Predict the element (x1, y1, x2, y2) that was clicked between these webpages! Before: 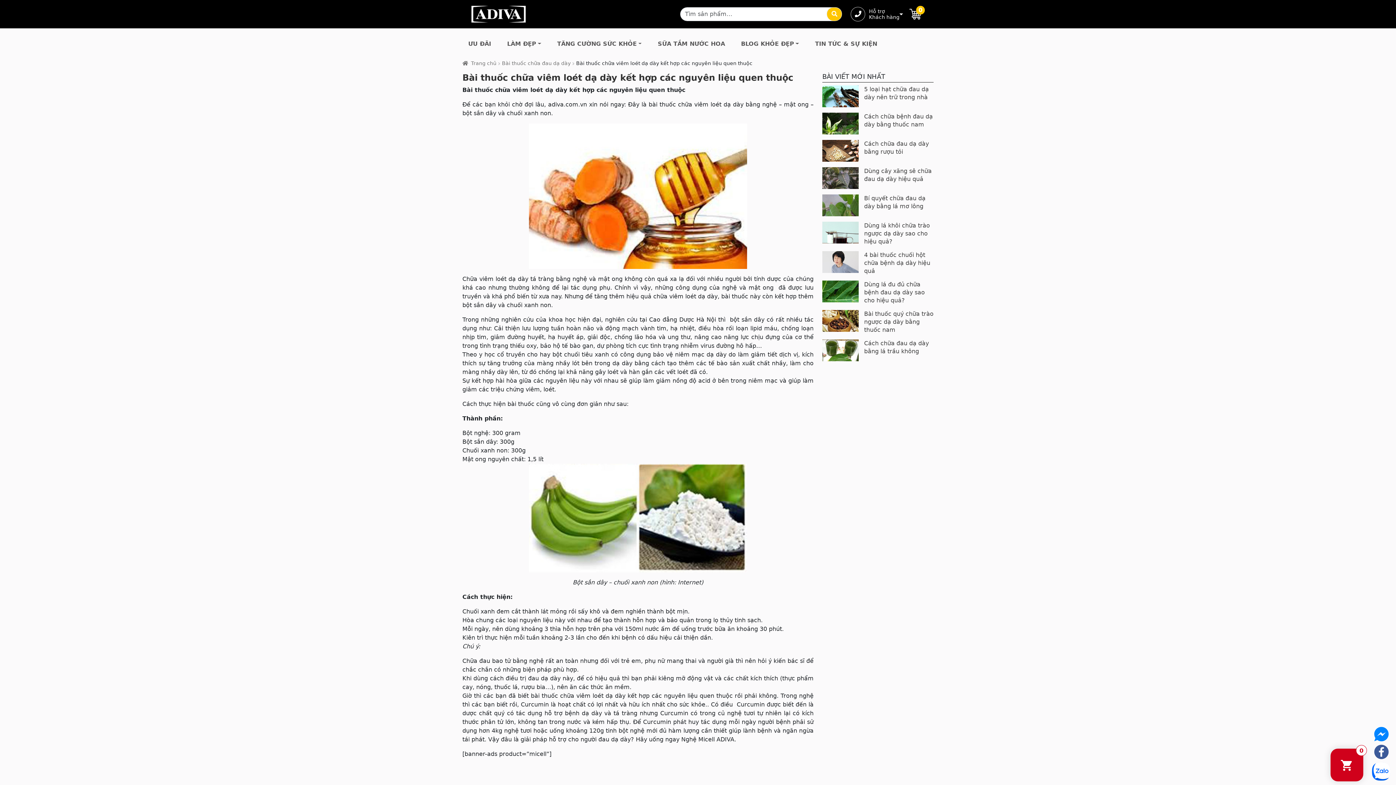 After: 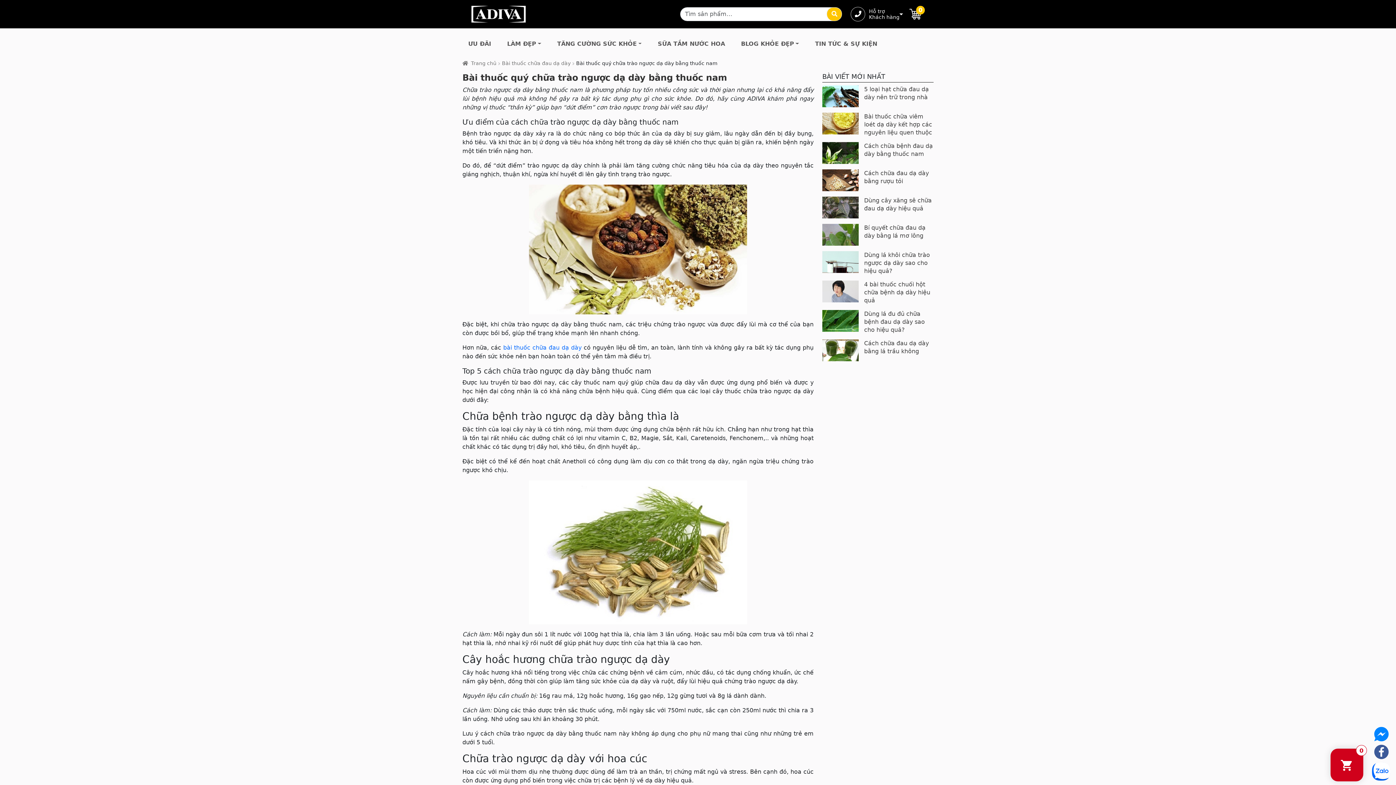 Action: bbox: (822, 310, 933, 334) label: Bài thuốc quý chữa trào ngược dạ dày bằng thuốc nam